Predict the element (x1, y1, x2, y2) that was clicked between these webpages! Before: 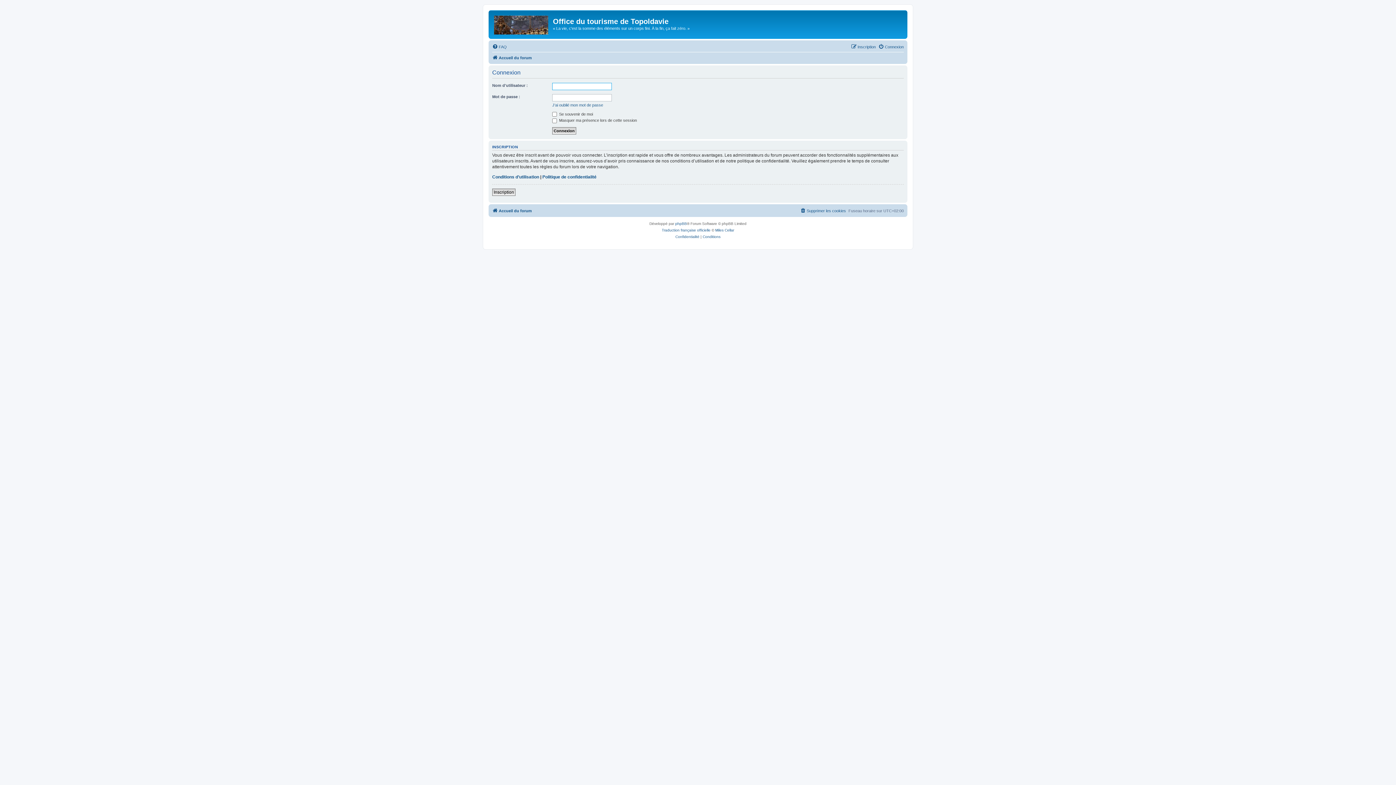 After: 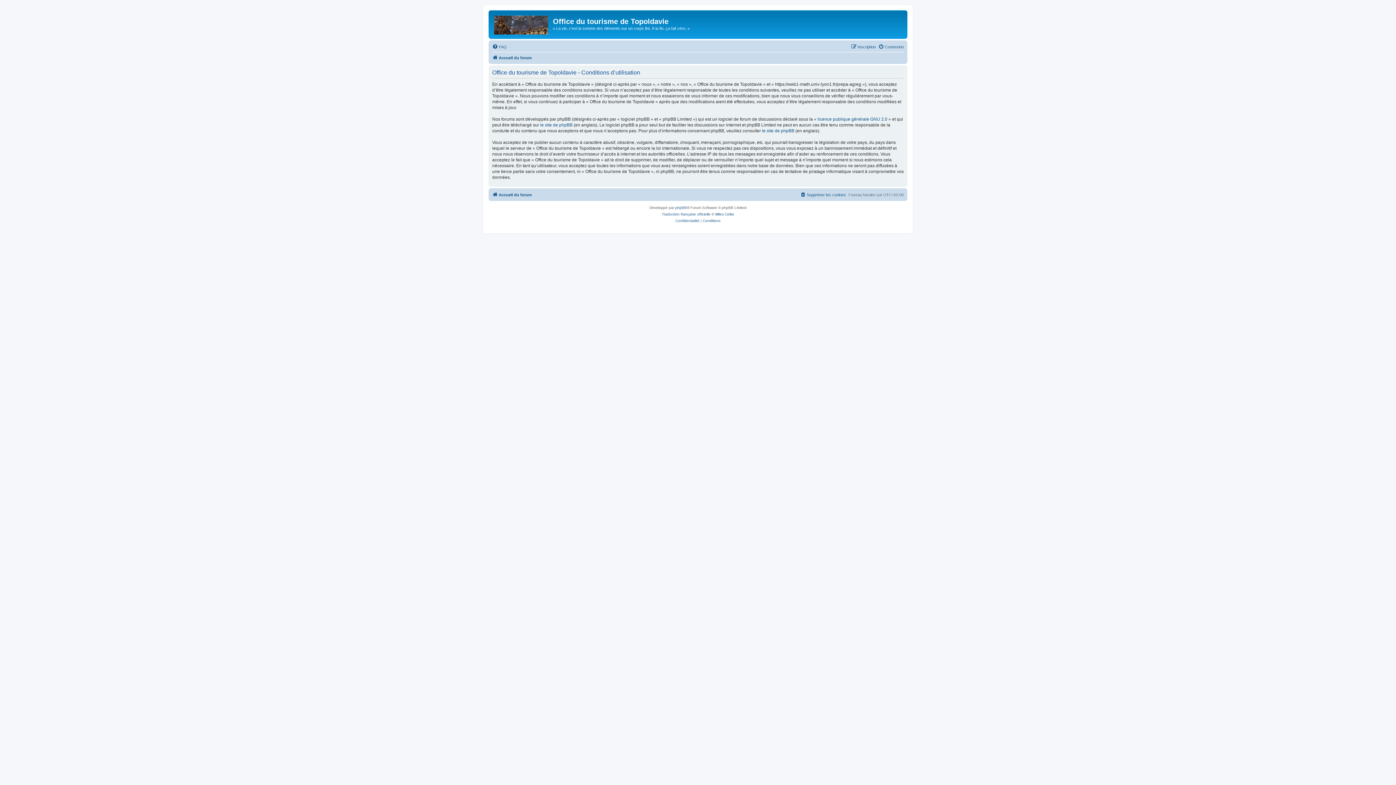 Action: bbox: (702, 233, 720, 240) label: Conditions